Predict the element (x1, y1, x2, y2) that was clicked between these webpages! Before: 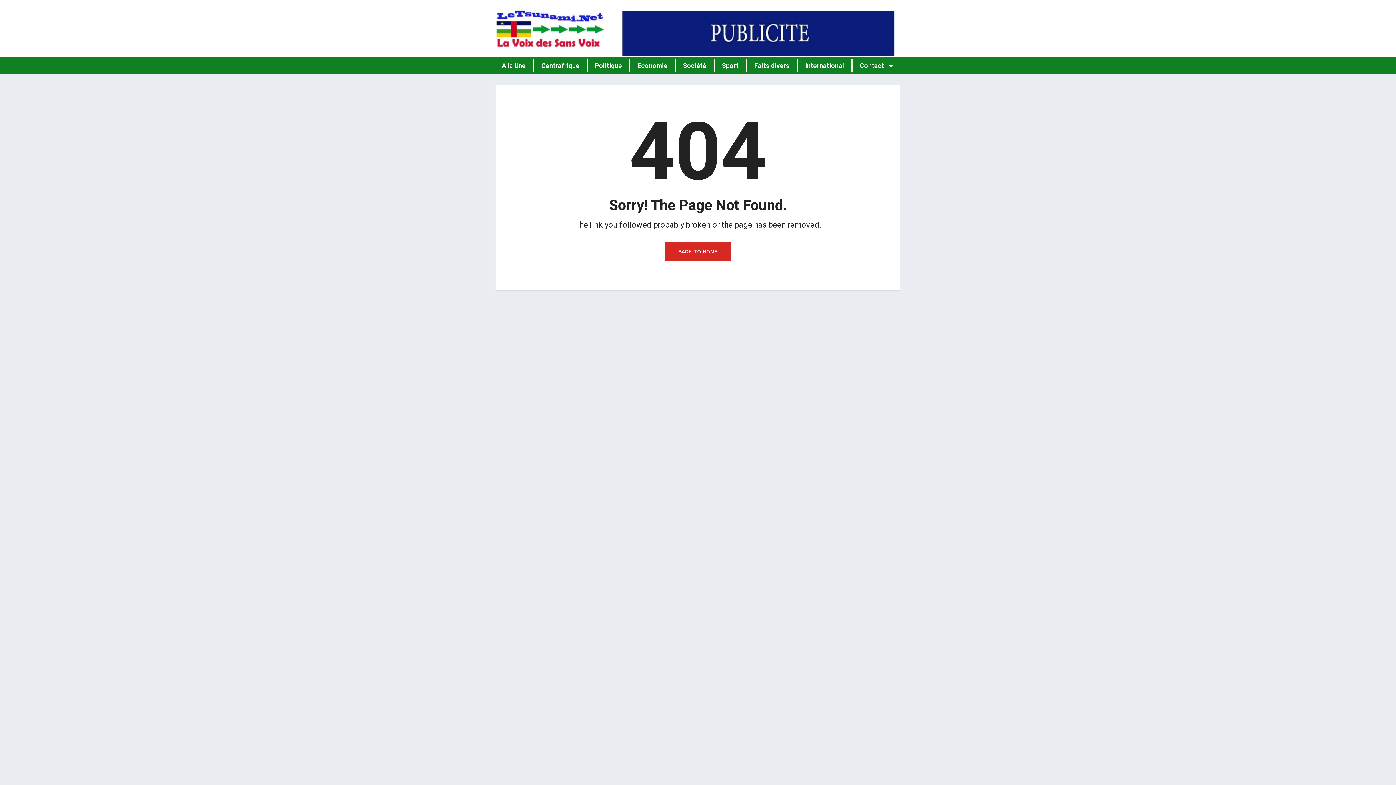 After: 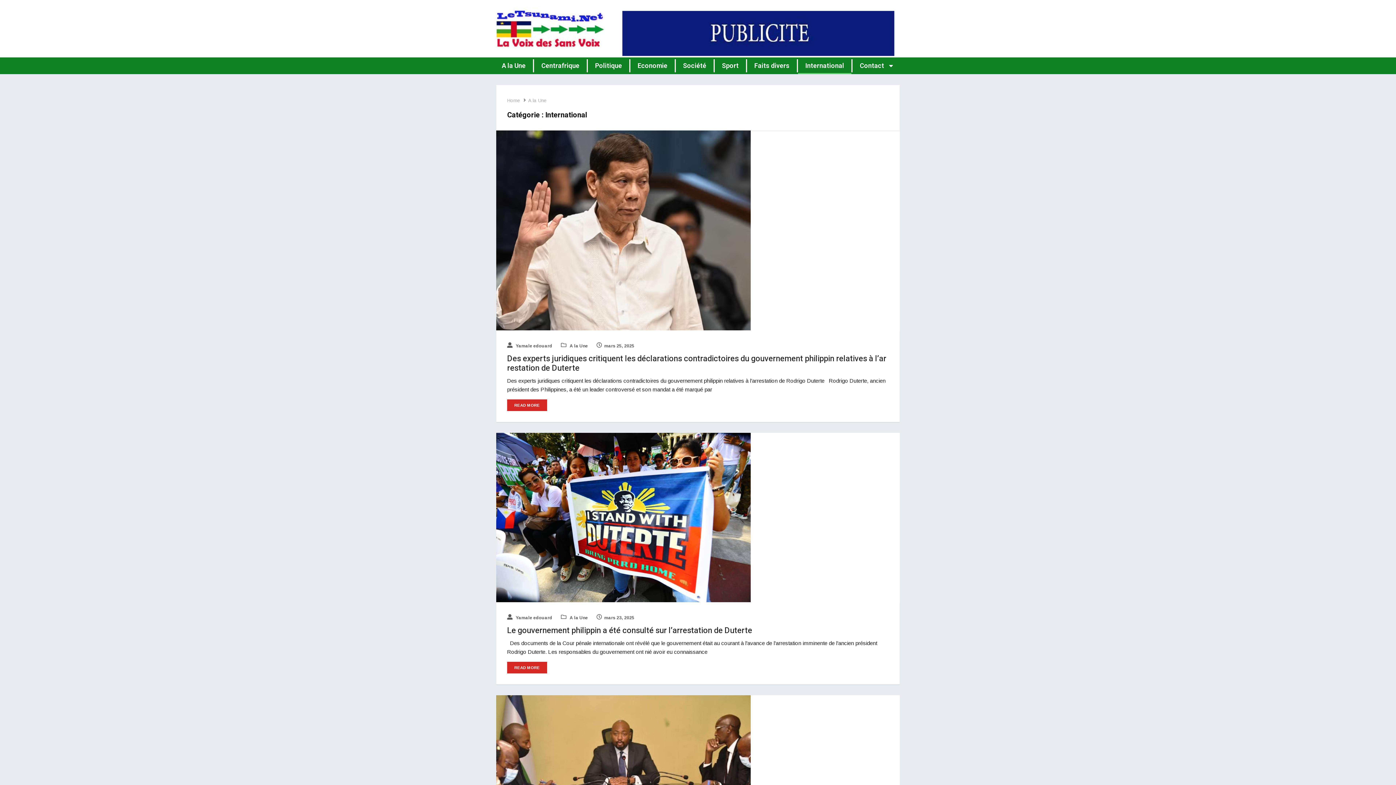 Action: label: International bbox: (798, 57, 851, 74)